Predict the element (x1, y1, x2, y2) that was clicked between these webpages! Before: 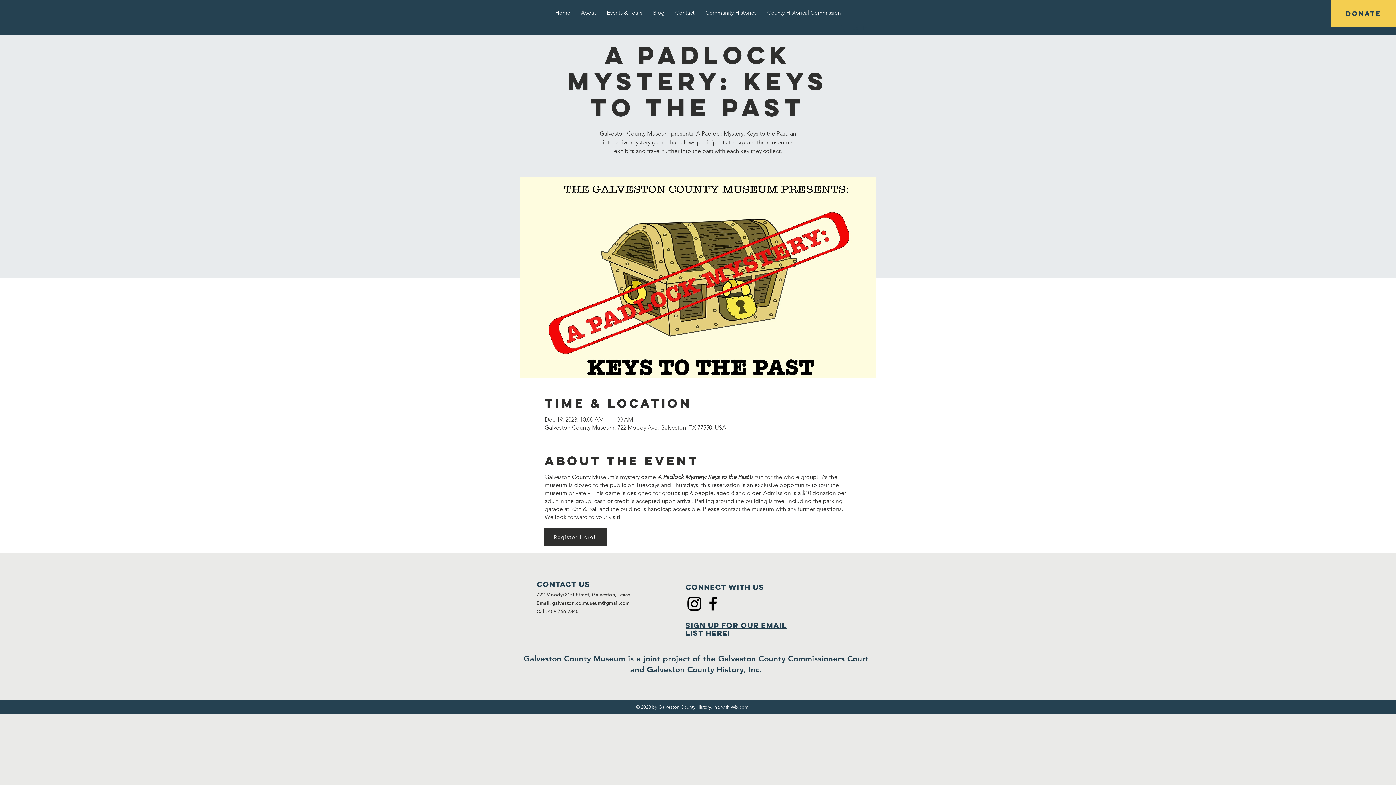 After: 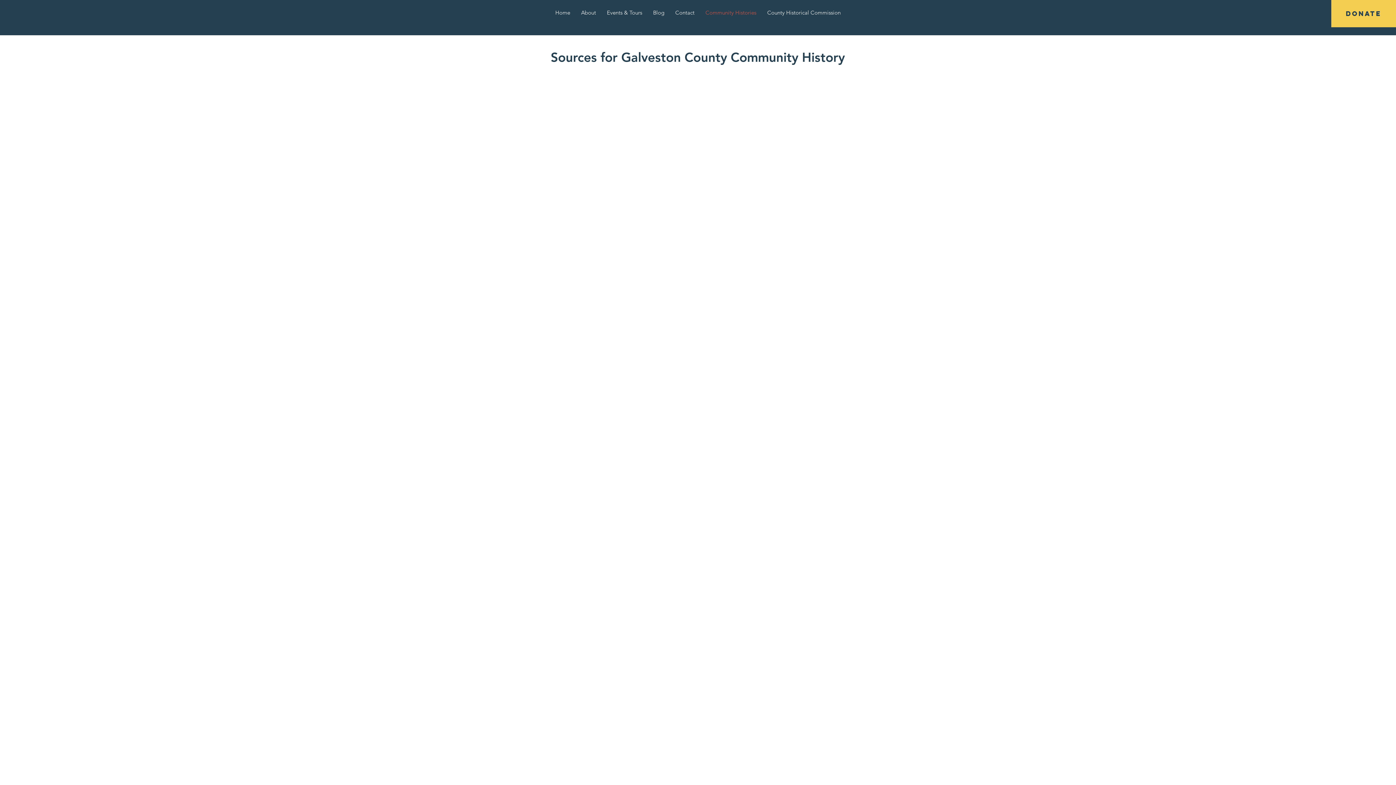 Action: label: Community Histories bbox: (700, 6, 762, 18)